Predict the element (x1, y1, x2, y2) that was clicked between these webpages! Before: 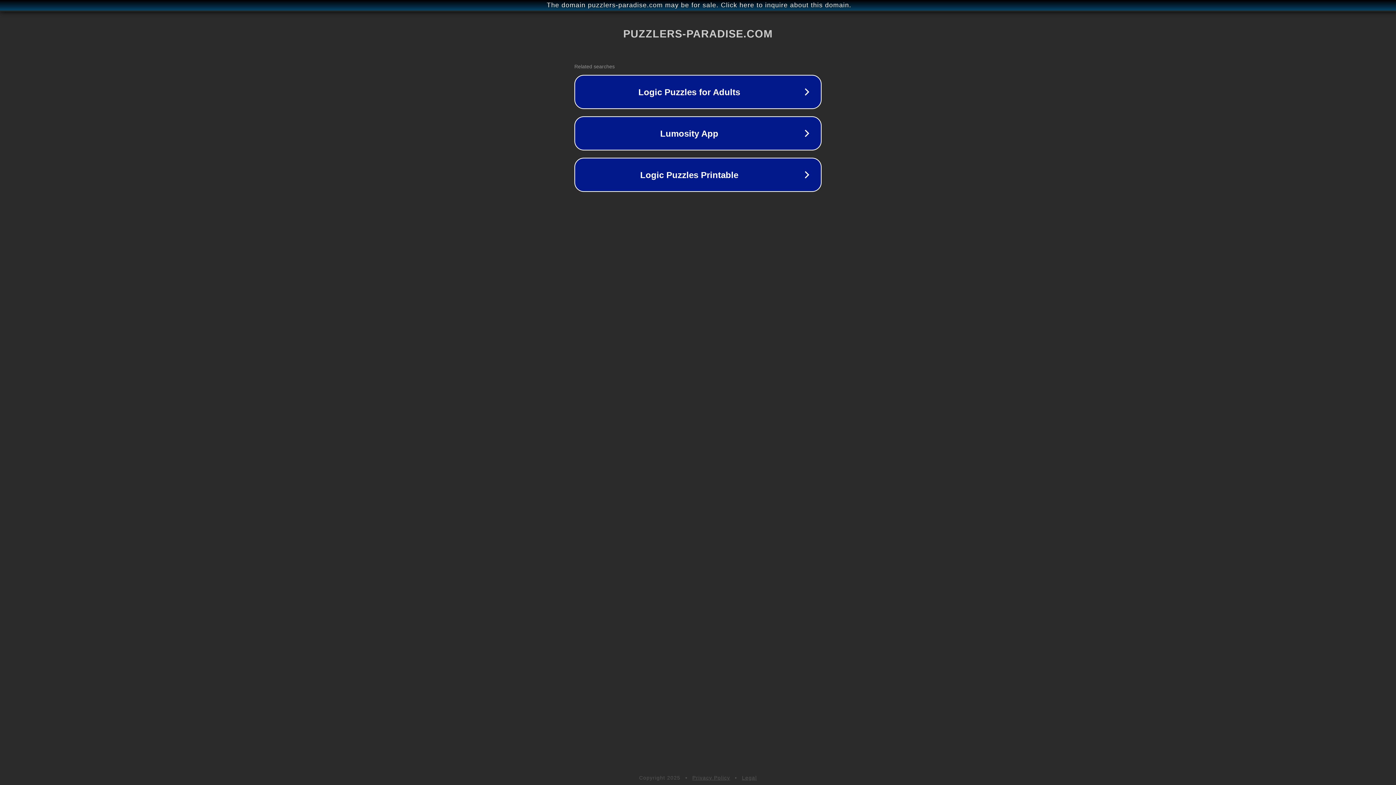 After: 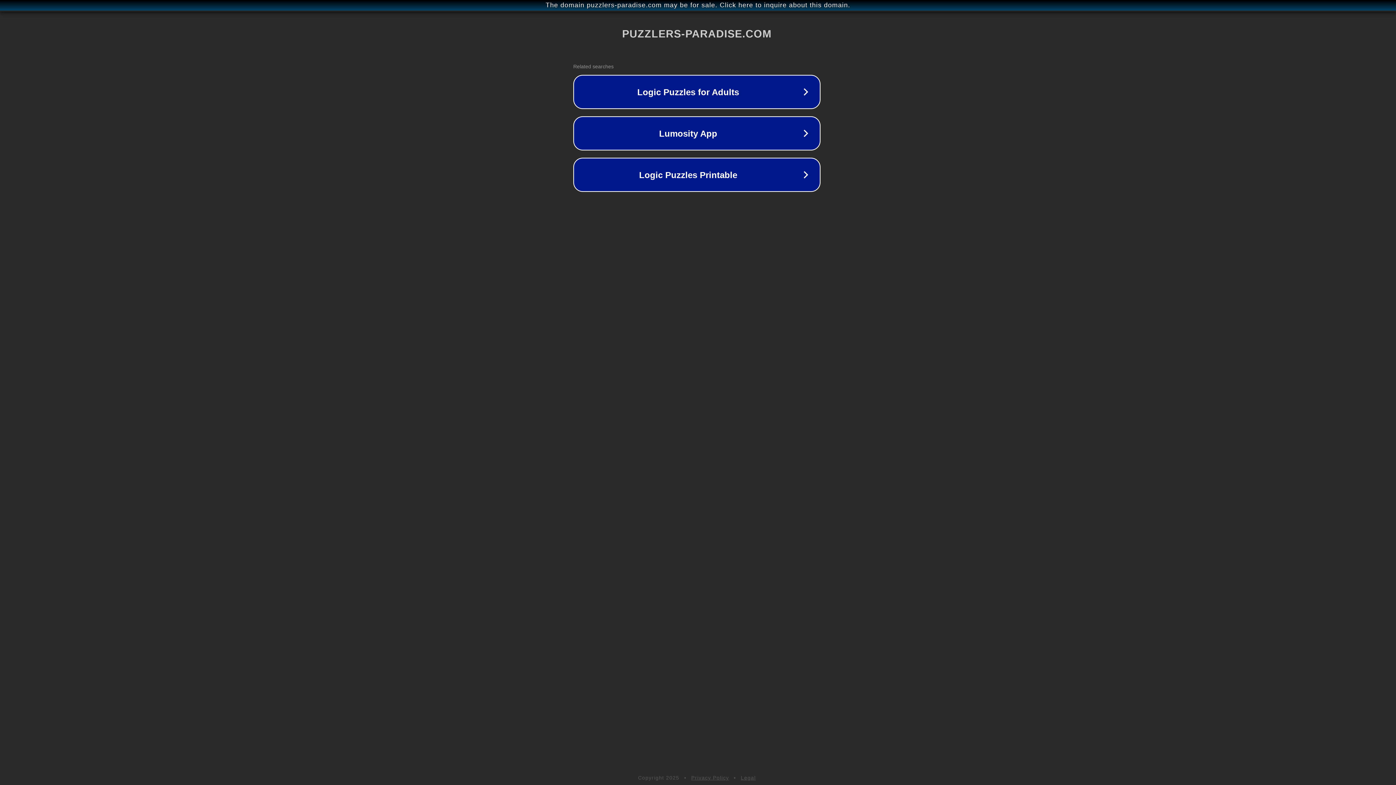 Action: bbox: (1, 1, 1397, 9) label: The domain puzzlers-paradise.com may be for sale. Click here to inquire about this domain.